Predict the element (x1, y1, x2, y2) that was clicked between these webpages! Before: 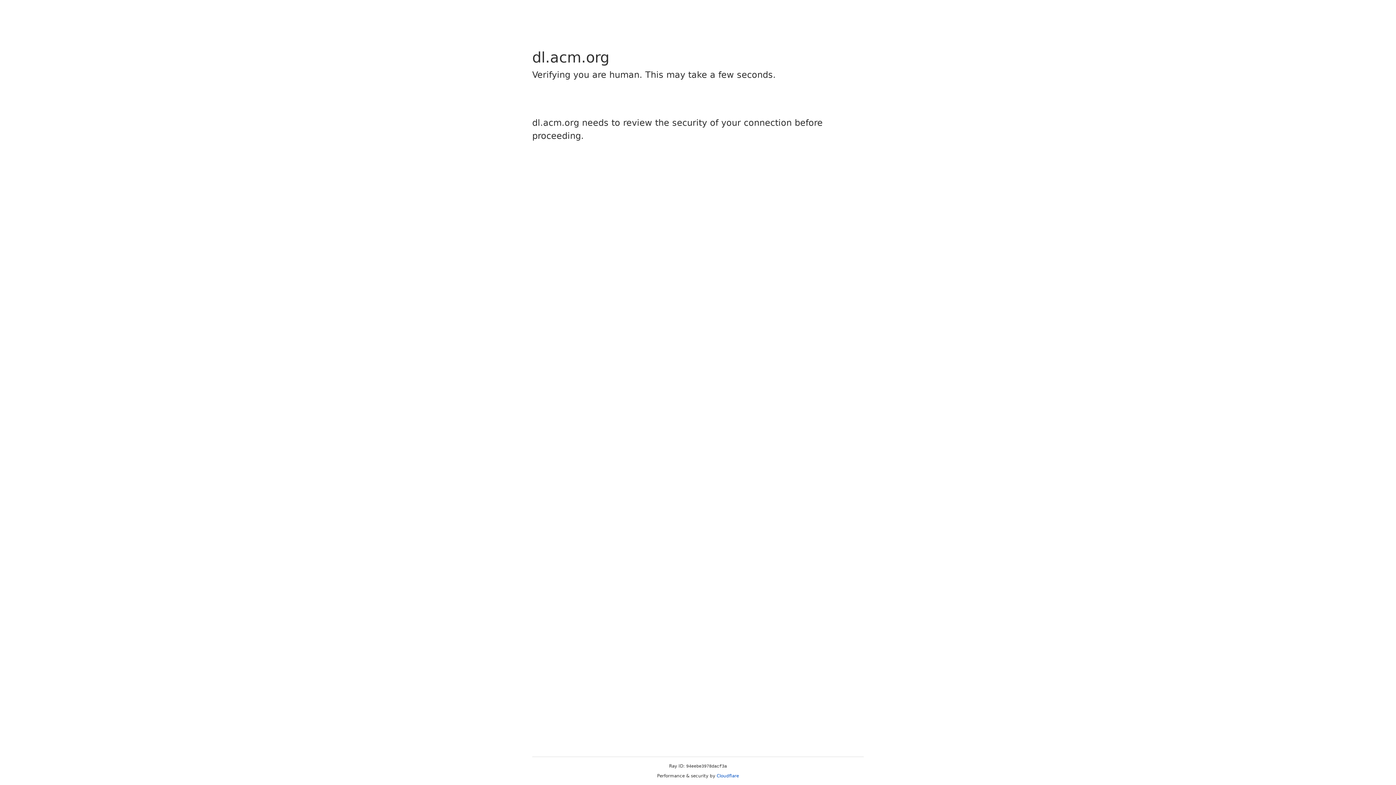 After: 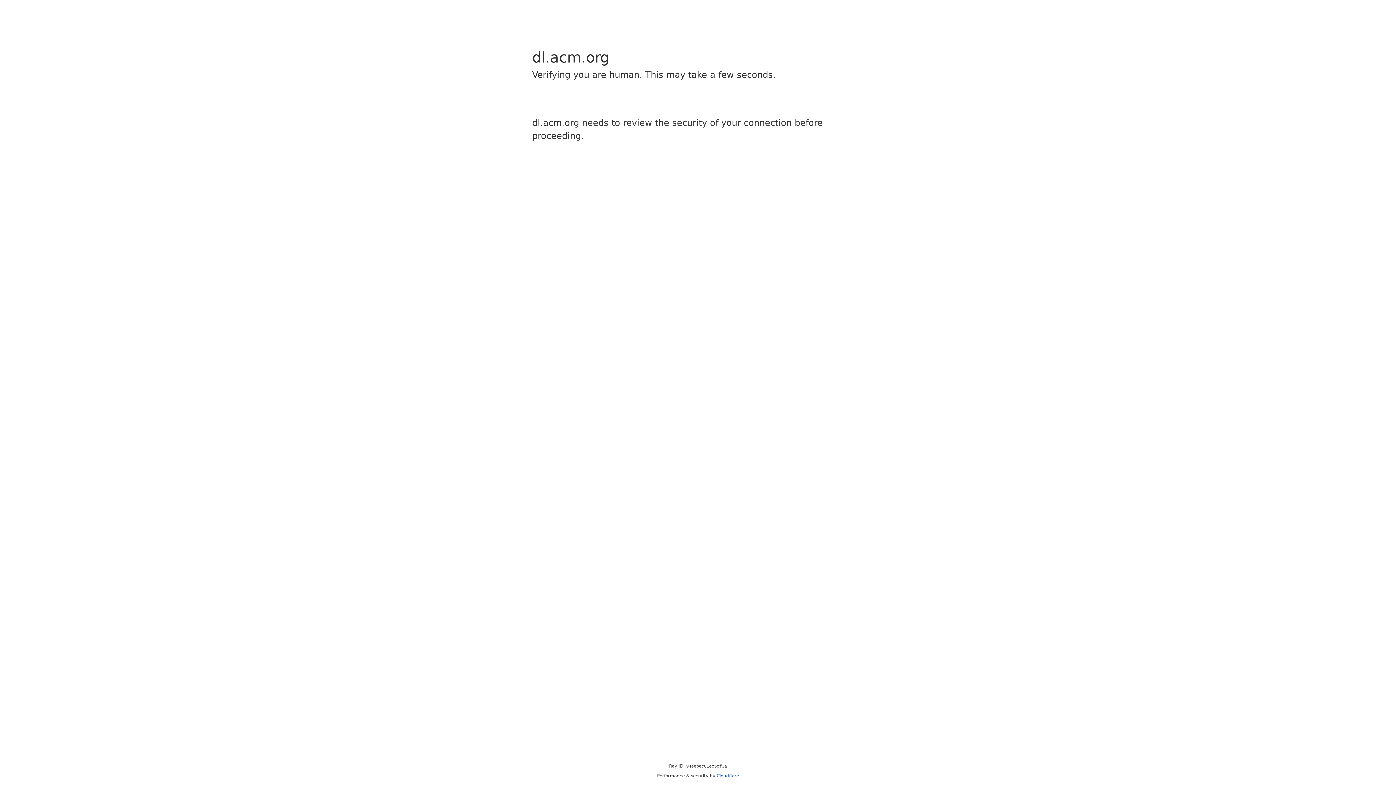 Action: bbox: (716, 773, 739, 778) label: Cloudflare